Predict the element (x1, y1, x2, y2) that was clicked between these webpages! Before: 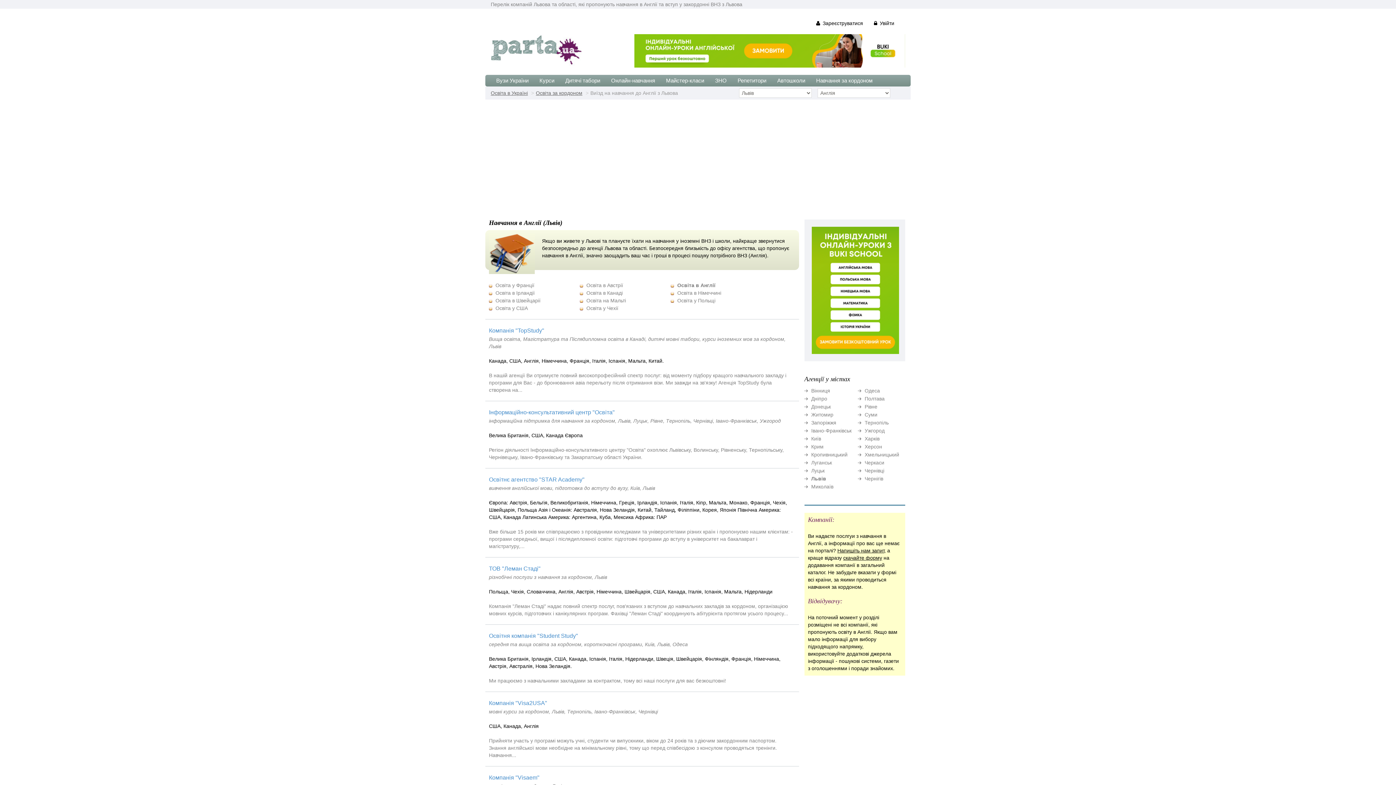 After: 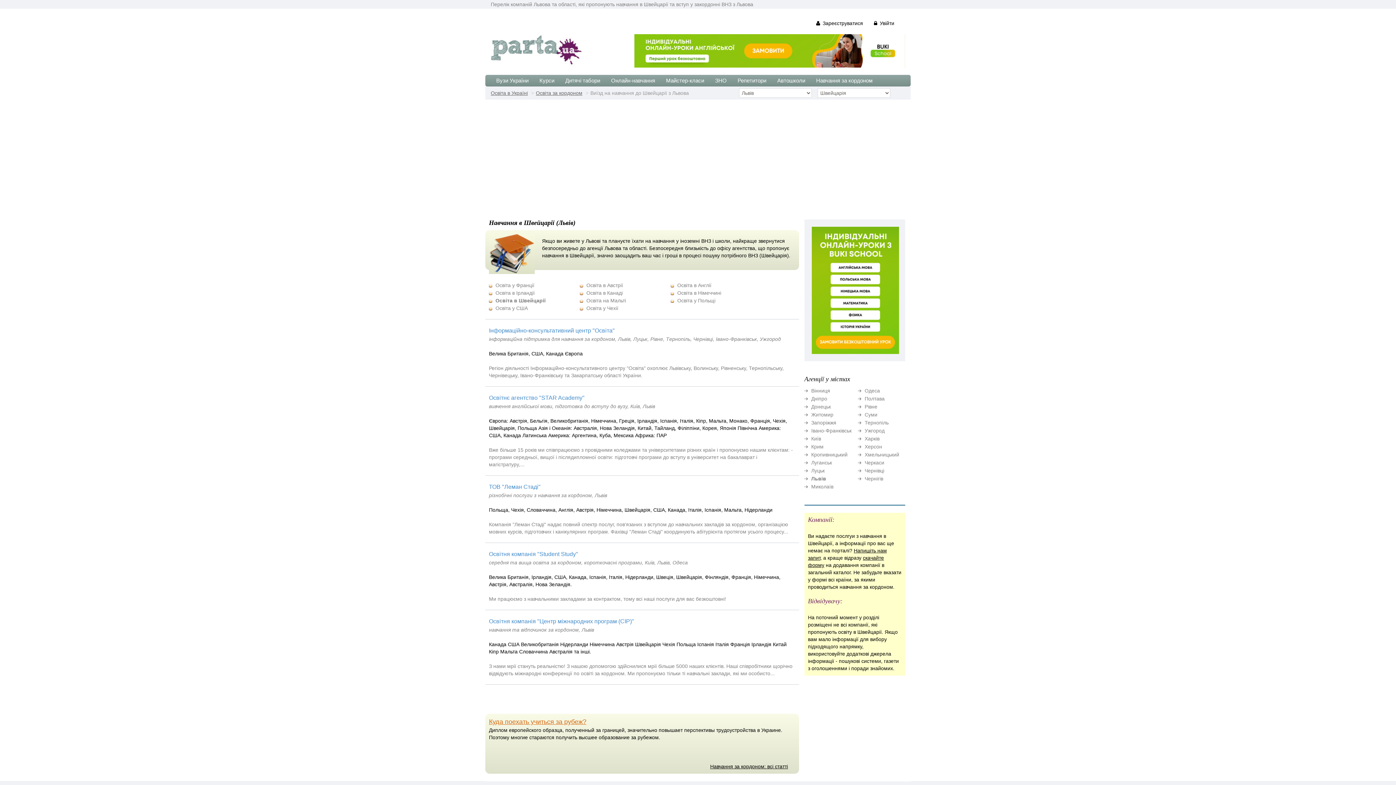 Action: bbox: (495, 297, 540, 303) label: Освіта в Швейцарії